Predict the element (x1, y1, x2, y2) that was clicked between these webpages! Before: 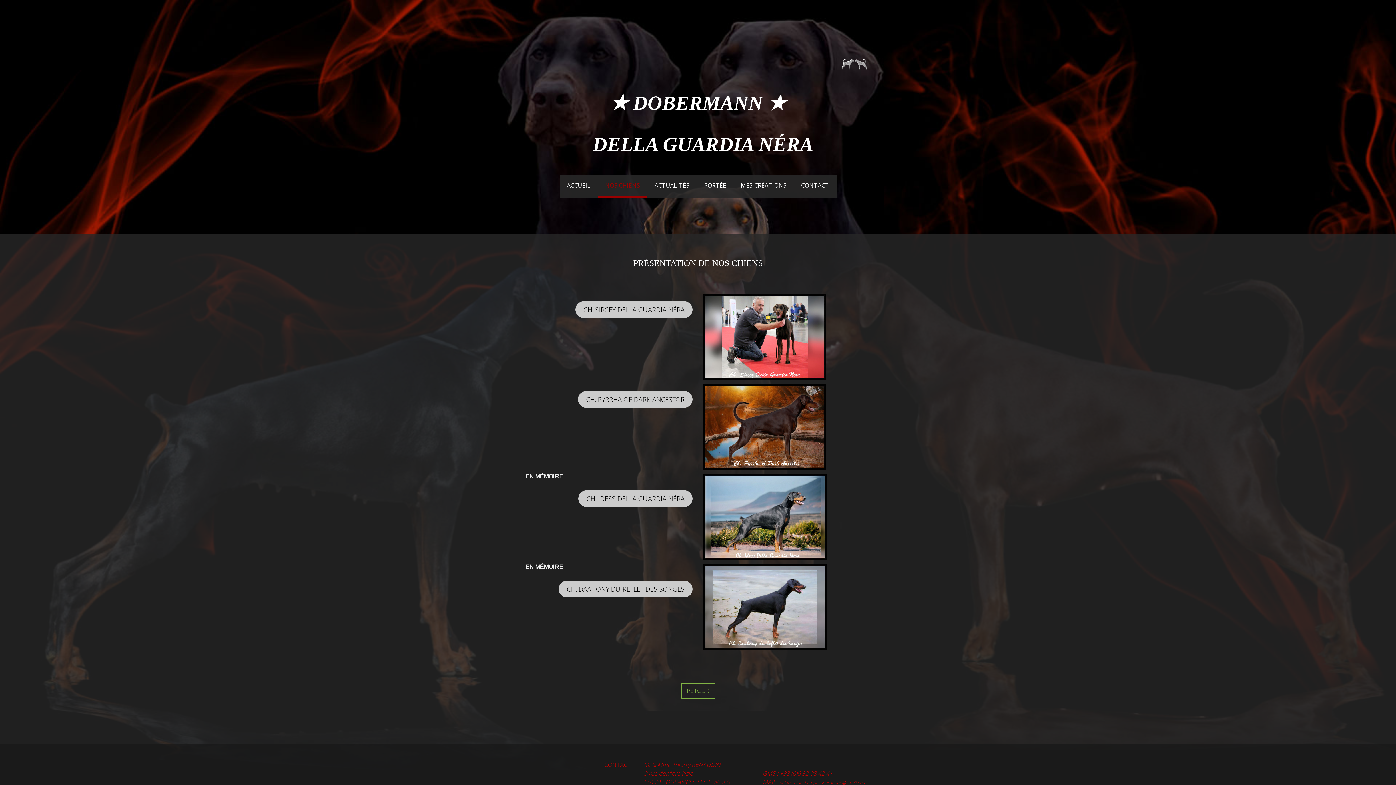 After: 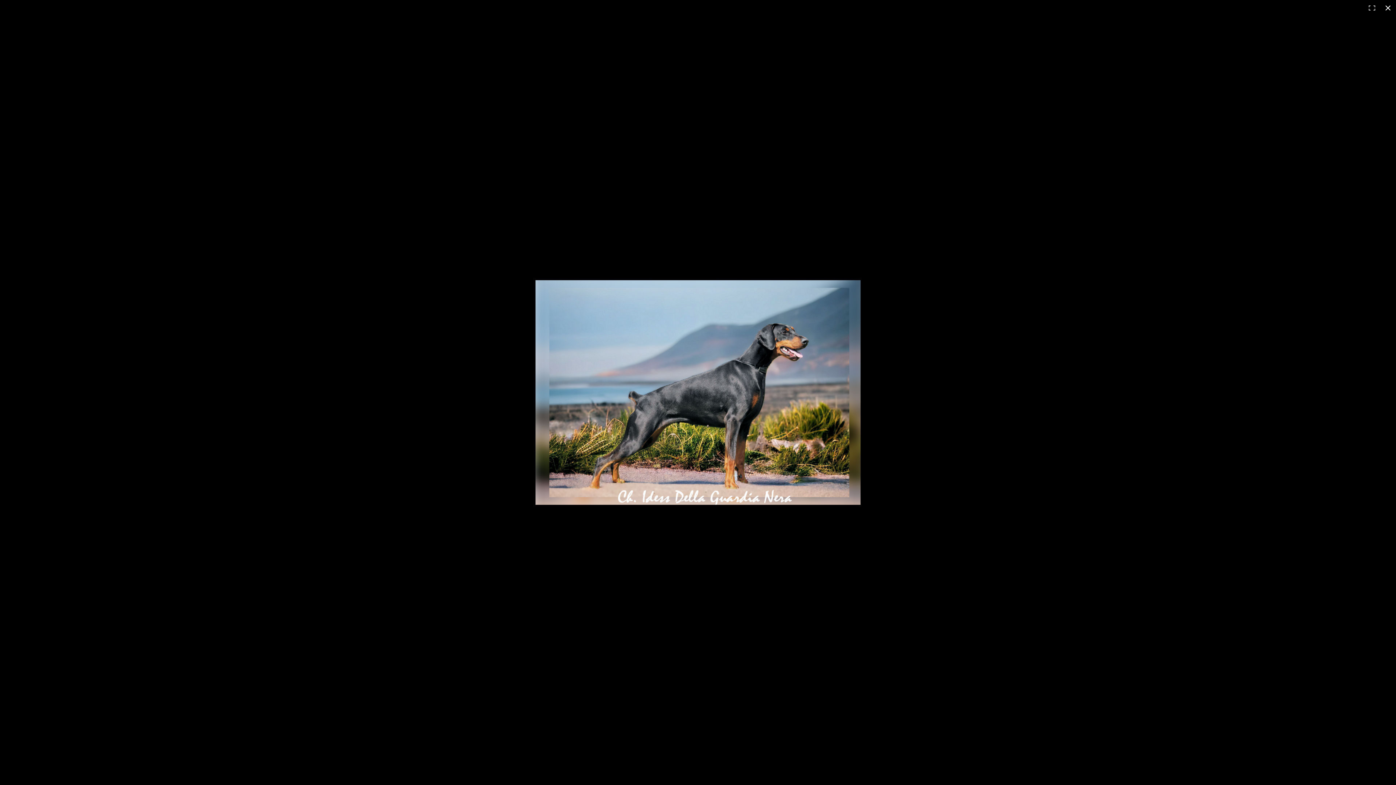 Action: bbox: (703, 474, 827, 482)